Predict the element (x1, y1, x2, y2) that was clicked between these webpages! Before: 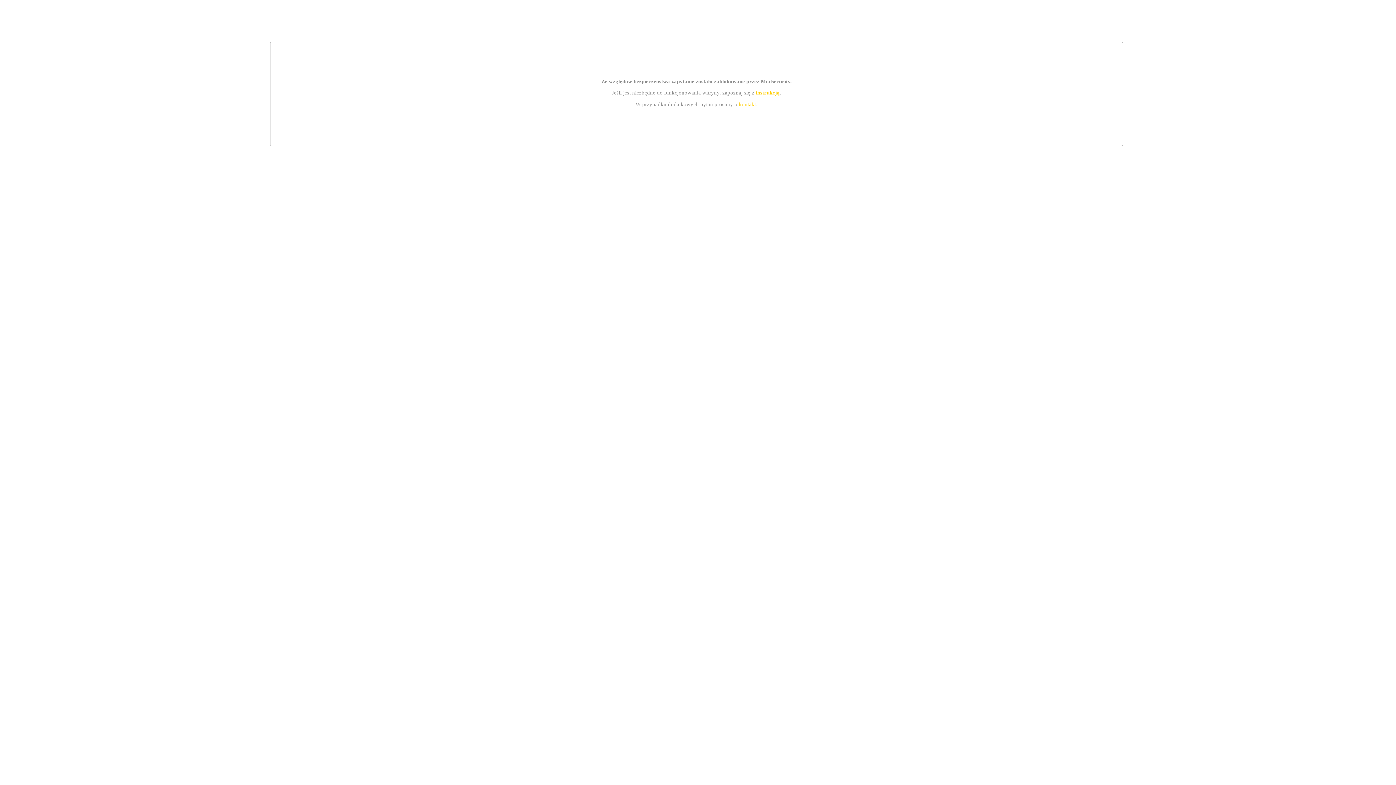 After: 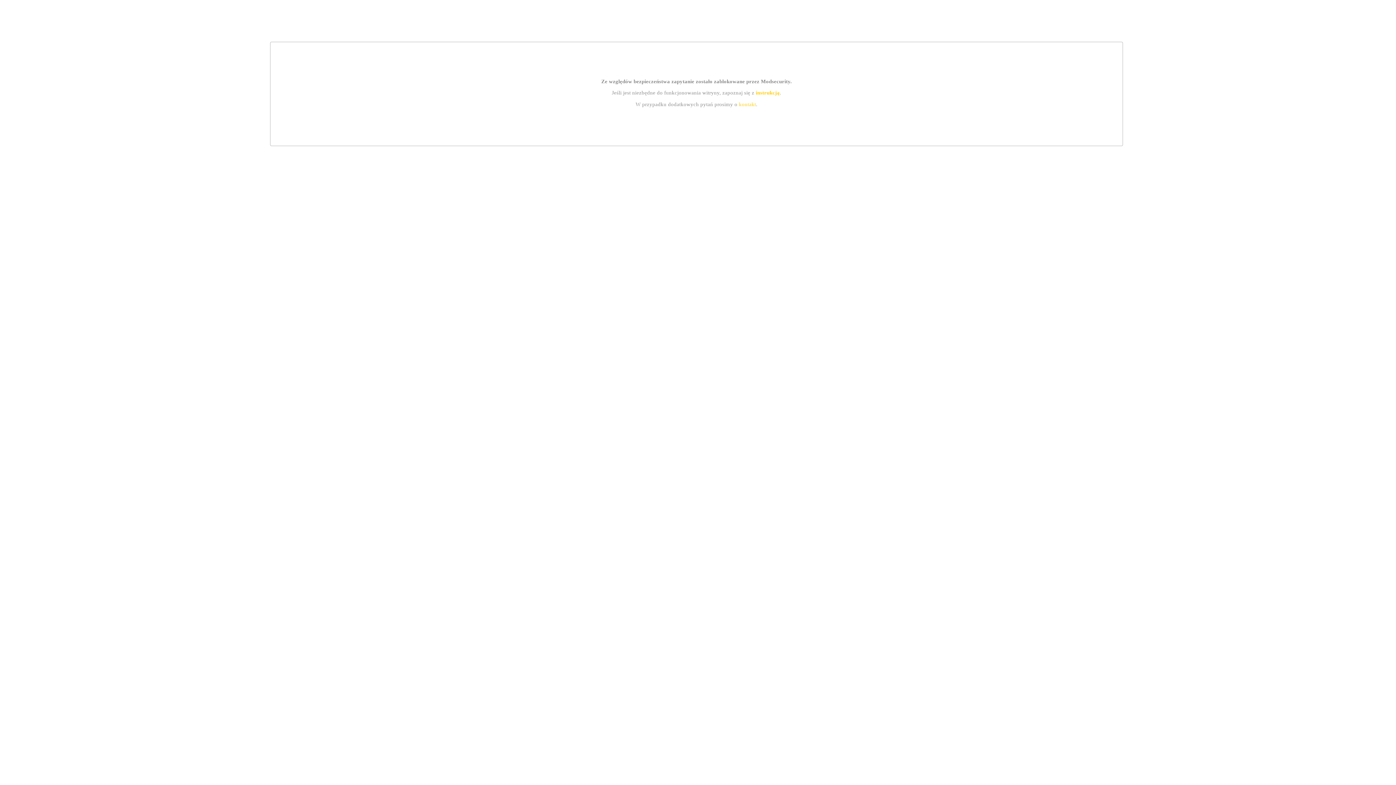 Action: label: kontakt bbox: (739, 101, 756, 107)